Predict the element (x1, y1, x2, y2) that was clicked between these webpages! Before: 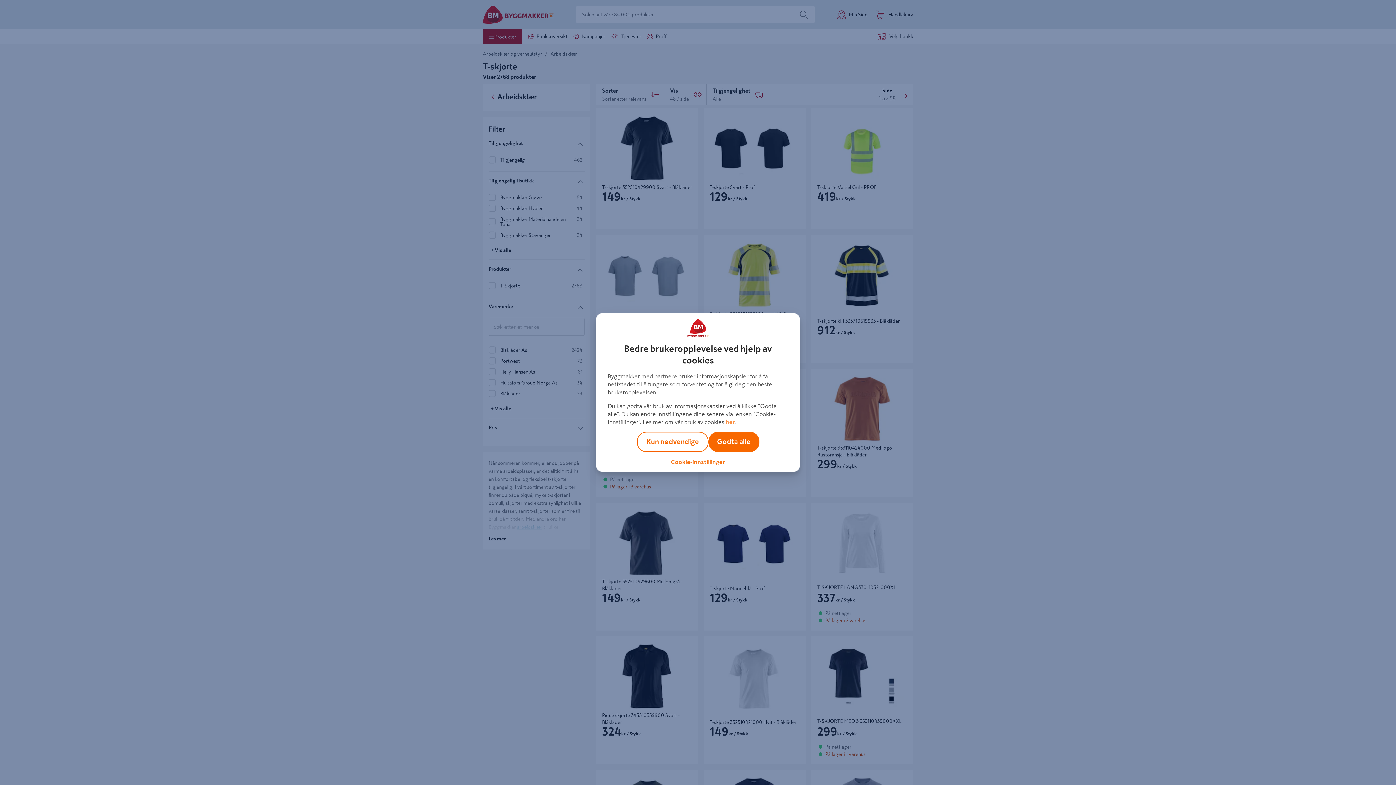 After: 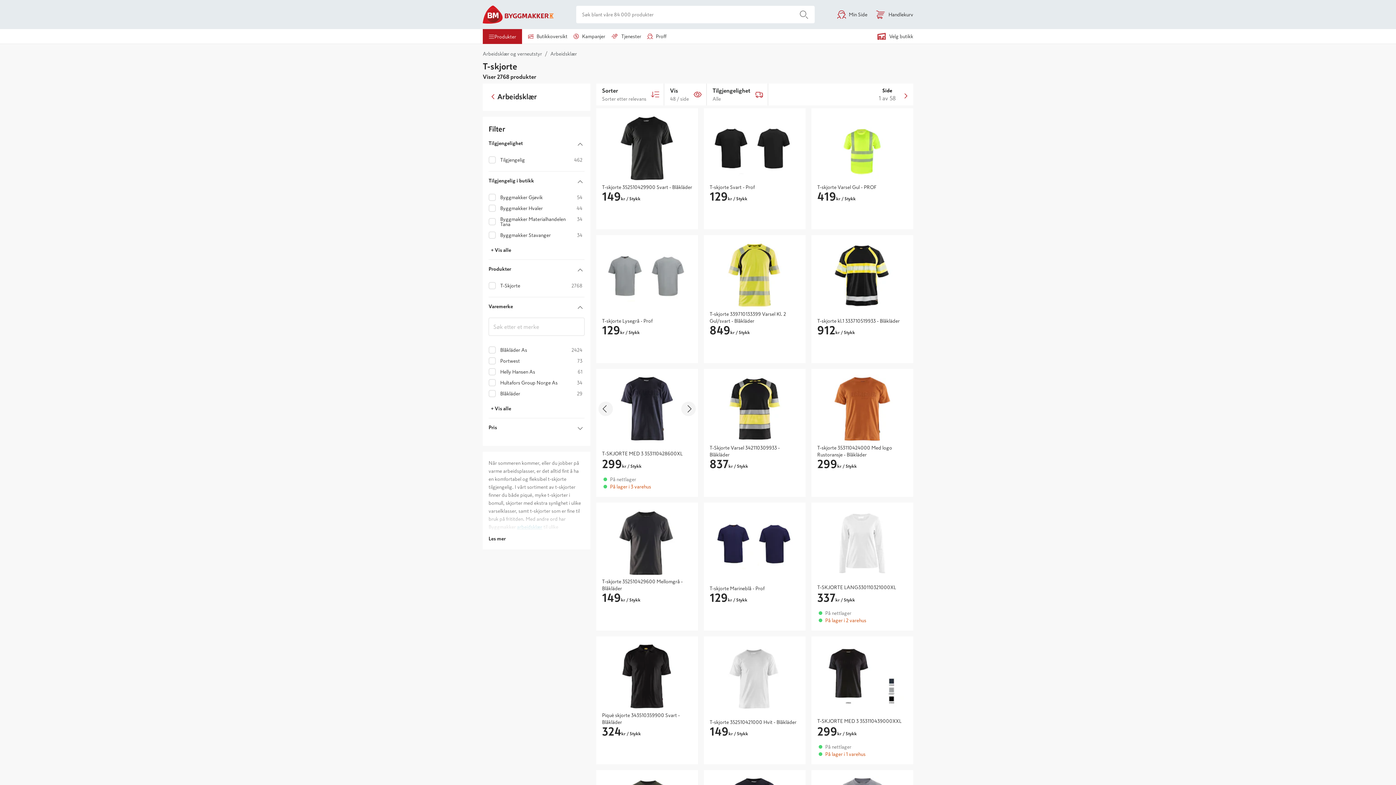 Action: label: Kun nødvendige bbox: (636, 432, 708, 452)